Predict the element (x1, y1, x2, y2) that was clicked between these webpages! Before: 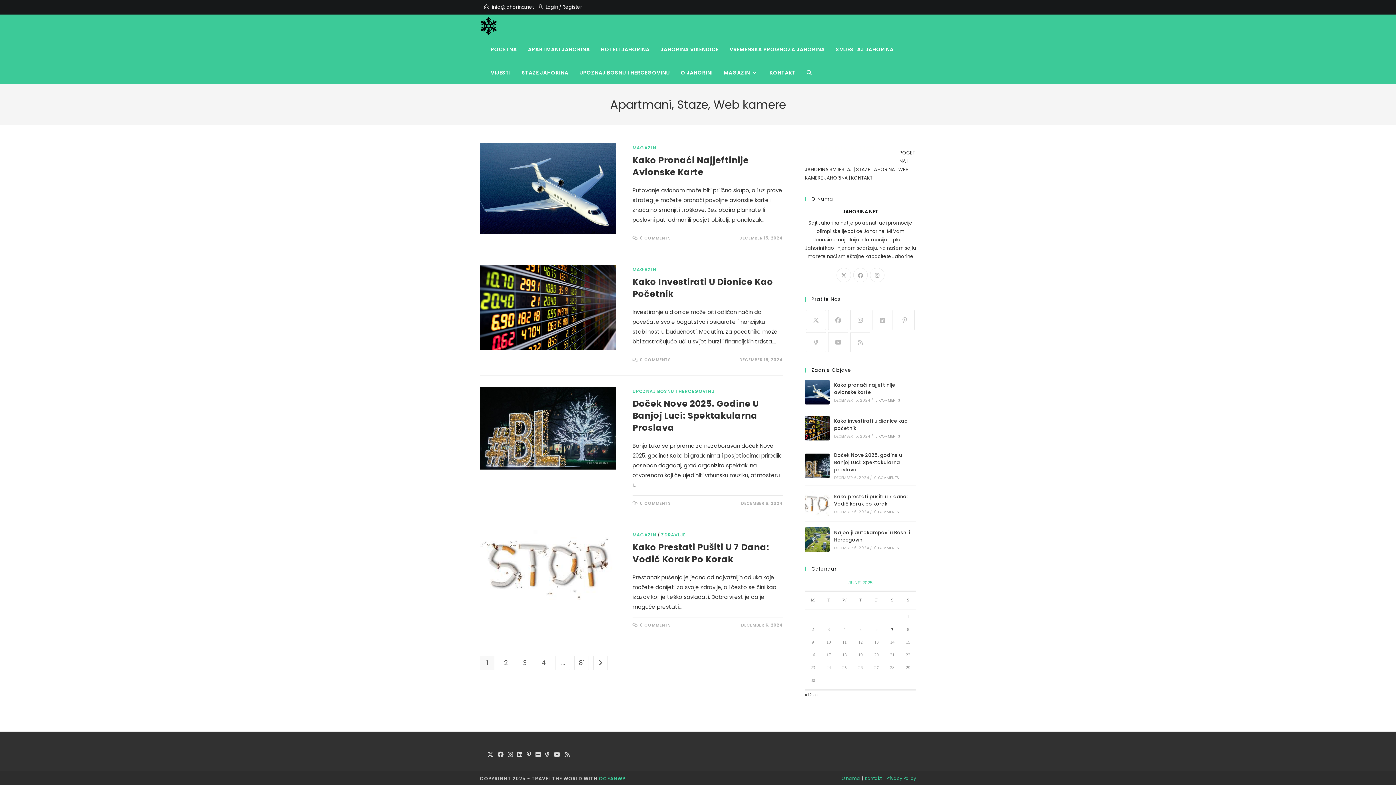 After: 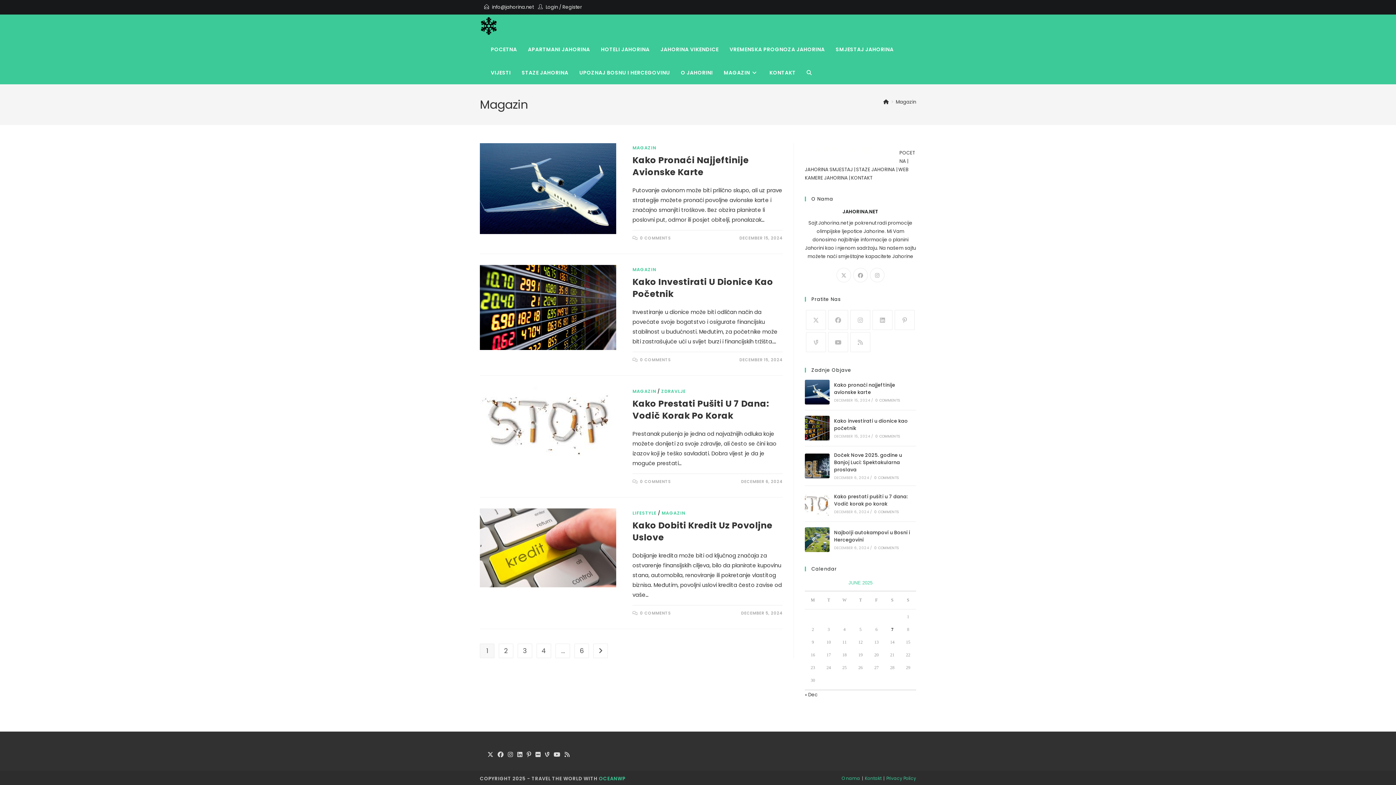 Action: bbox: (632, 532, 656, 538) label: MAGAZIN